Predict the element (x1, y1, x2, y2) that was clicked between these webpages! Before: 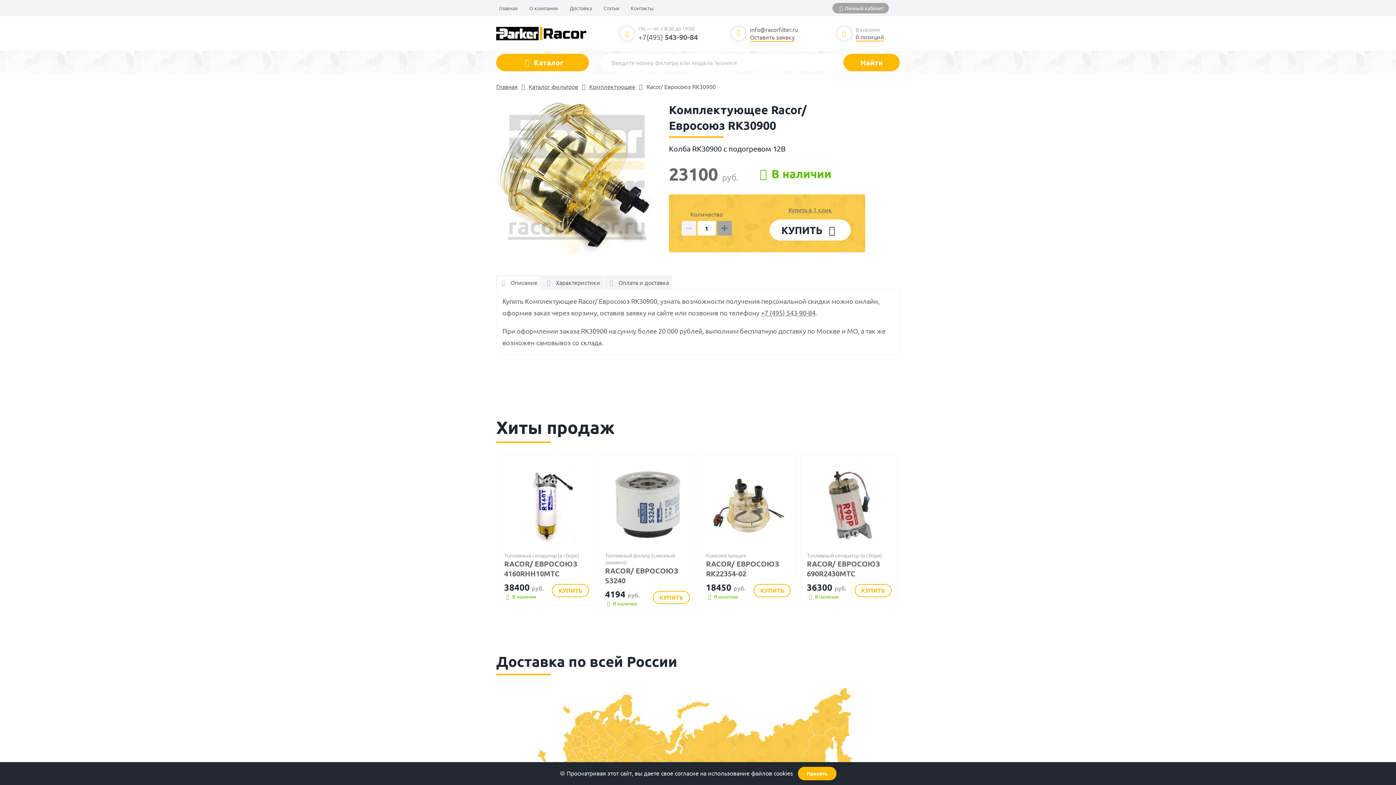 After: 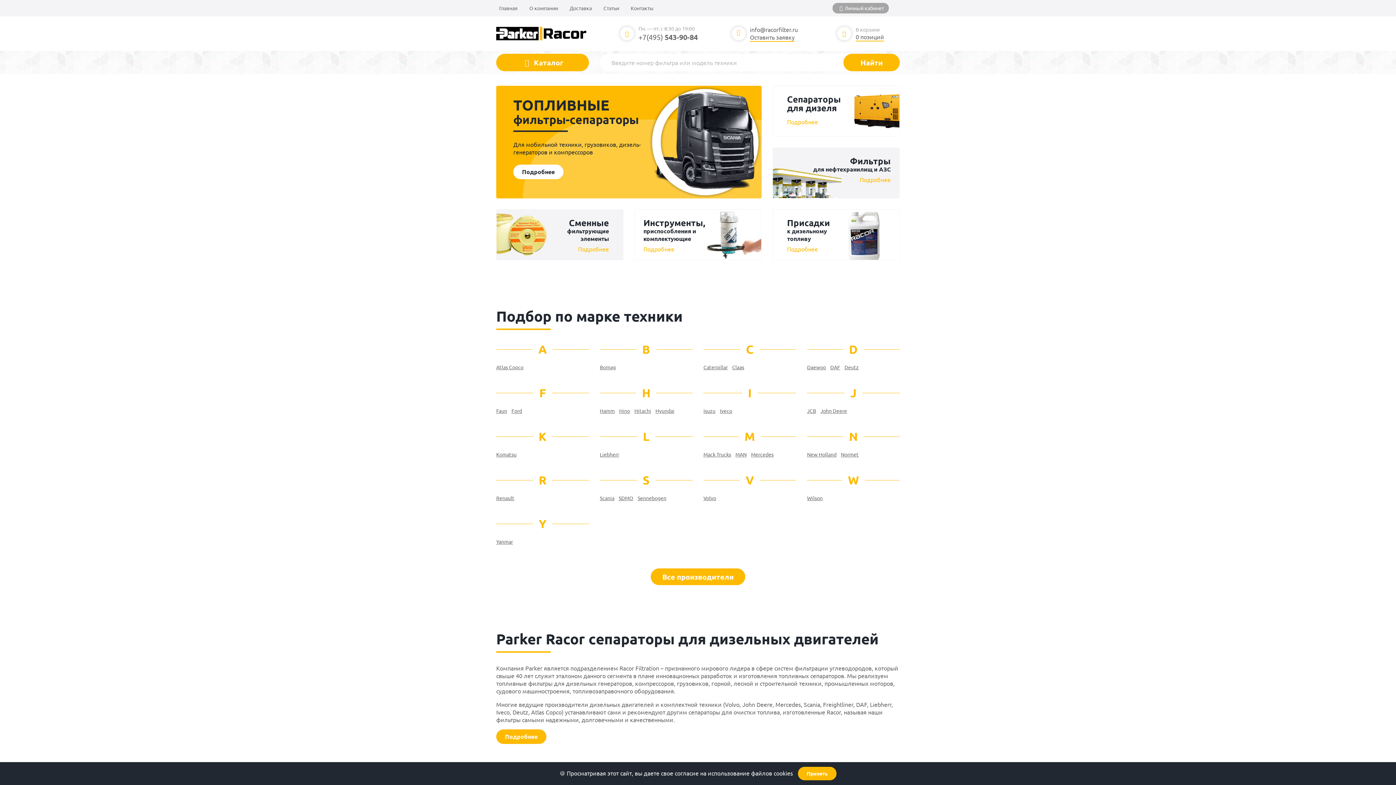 Action: label: Главная bbox: (496, 82, 517, 90)